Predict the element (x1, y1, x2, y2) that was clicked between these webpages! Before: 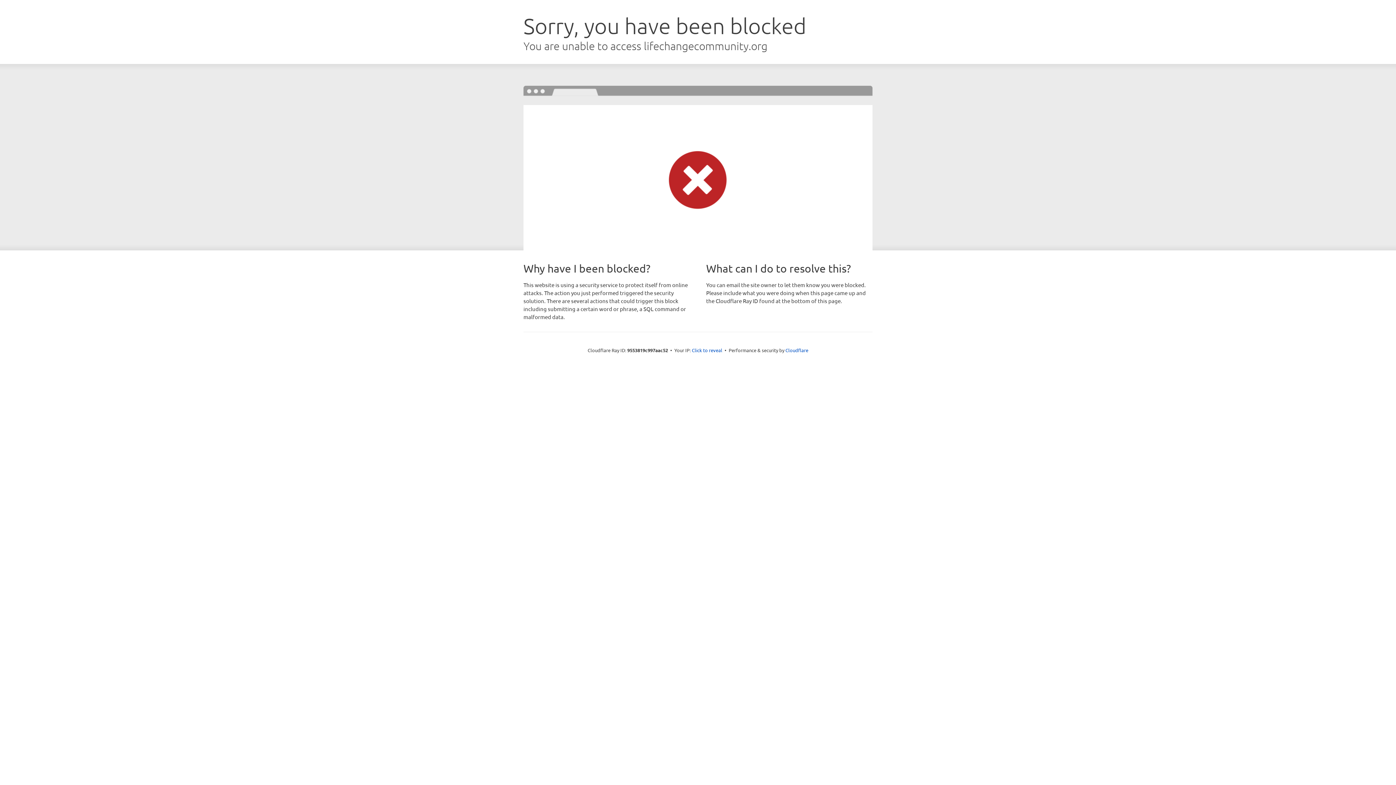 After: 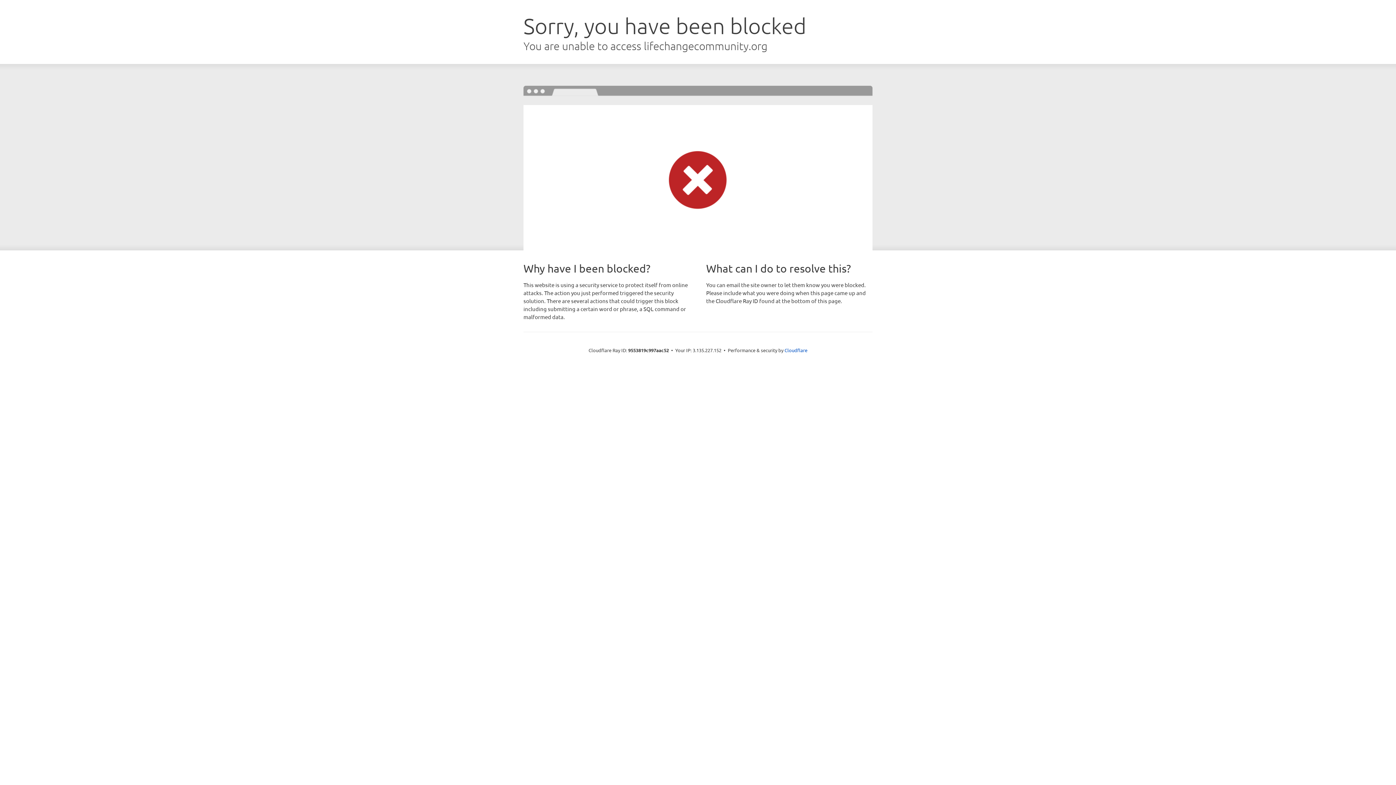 Action: bbox: (692, 346, 722, 353) label: Click to reveal